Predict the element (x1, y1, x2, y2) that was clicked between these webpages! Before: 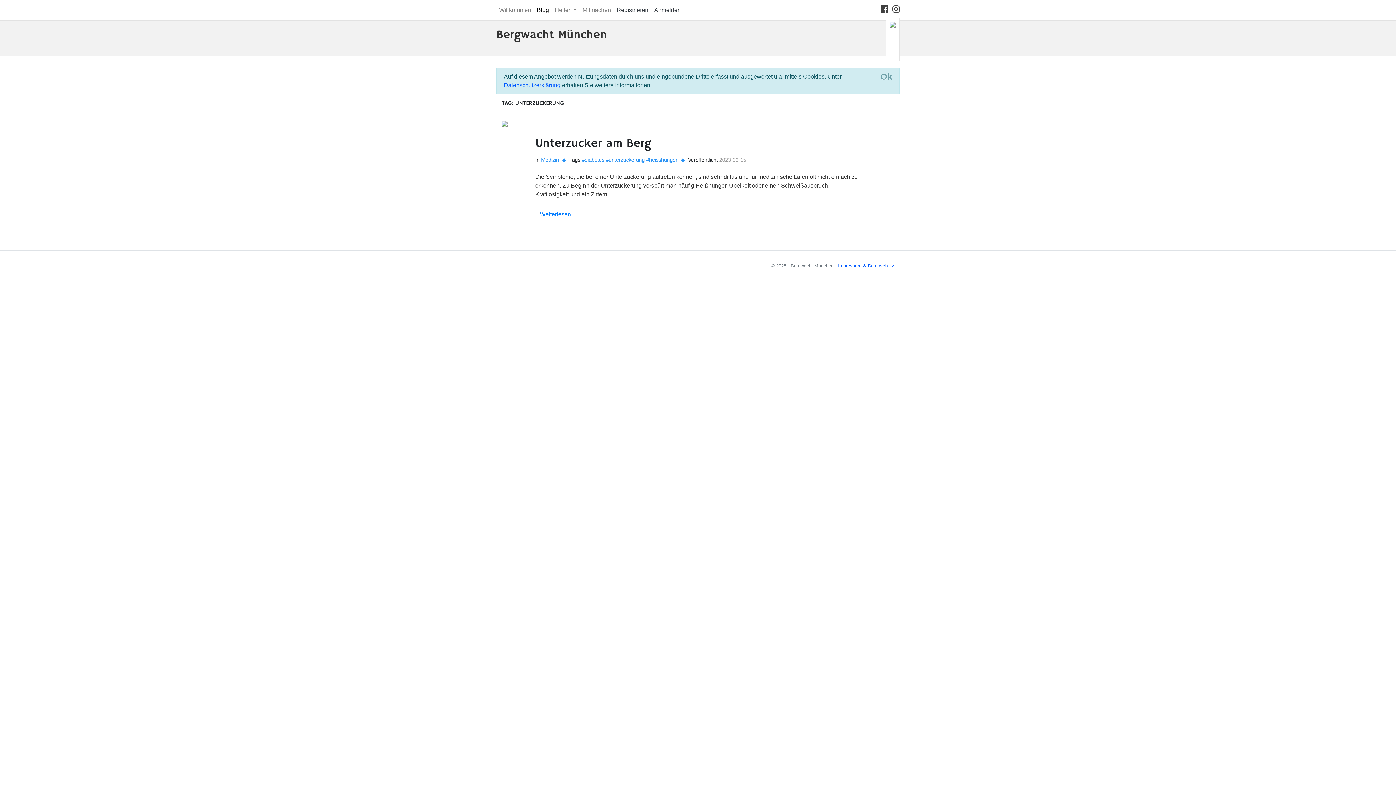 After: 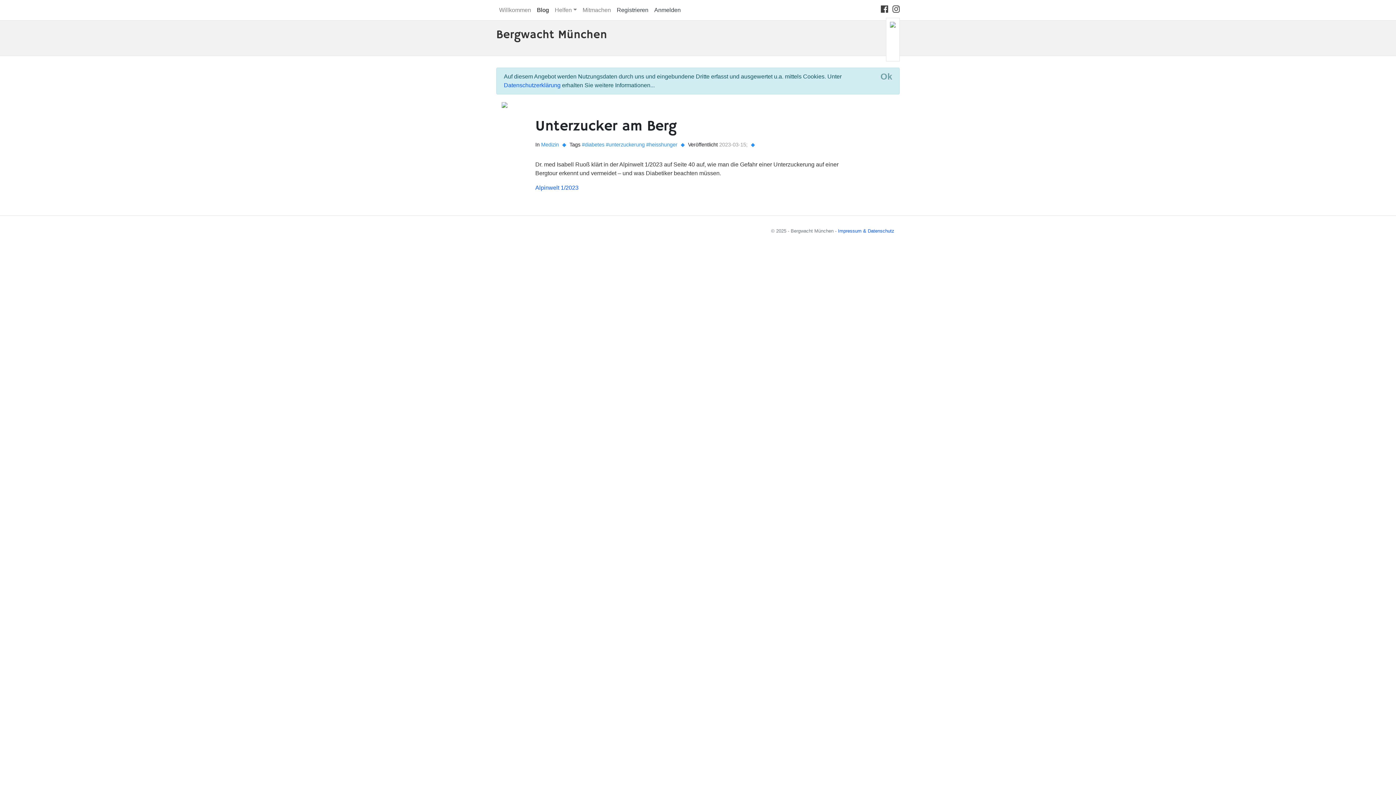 Action: bbox: (501, 120, 507, 126)